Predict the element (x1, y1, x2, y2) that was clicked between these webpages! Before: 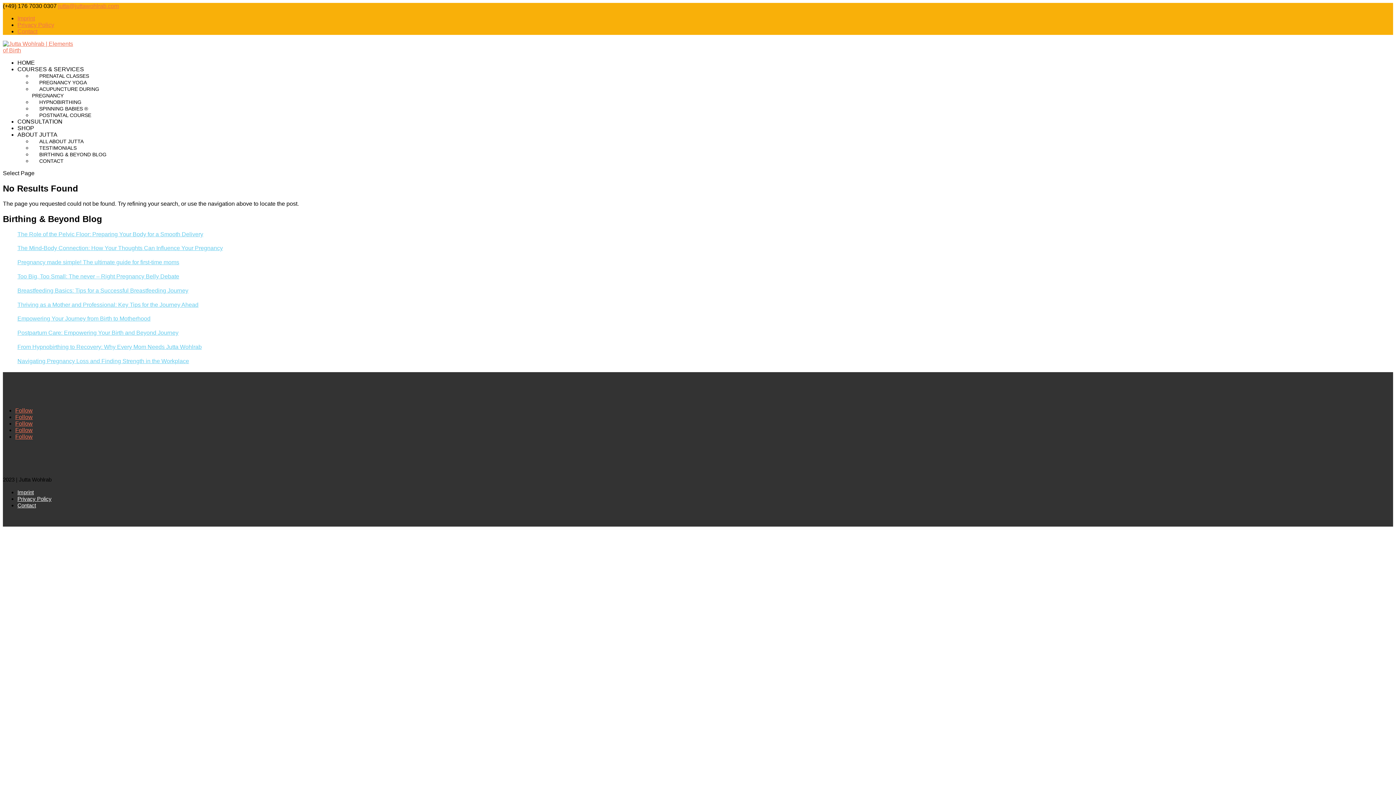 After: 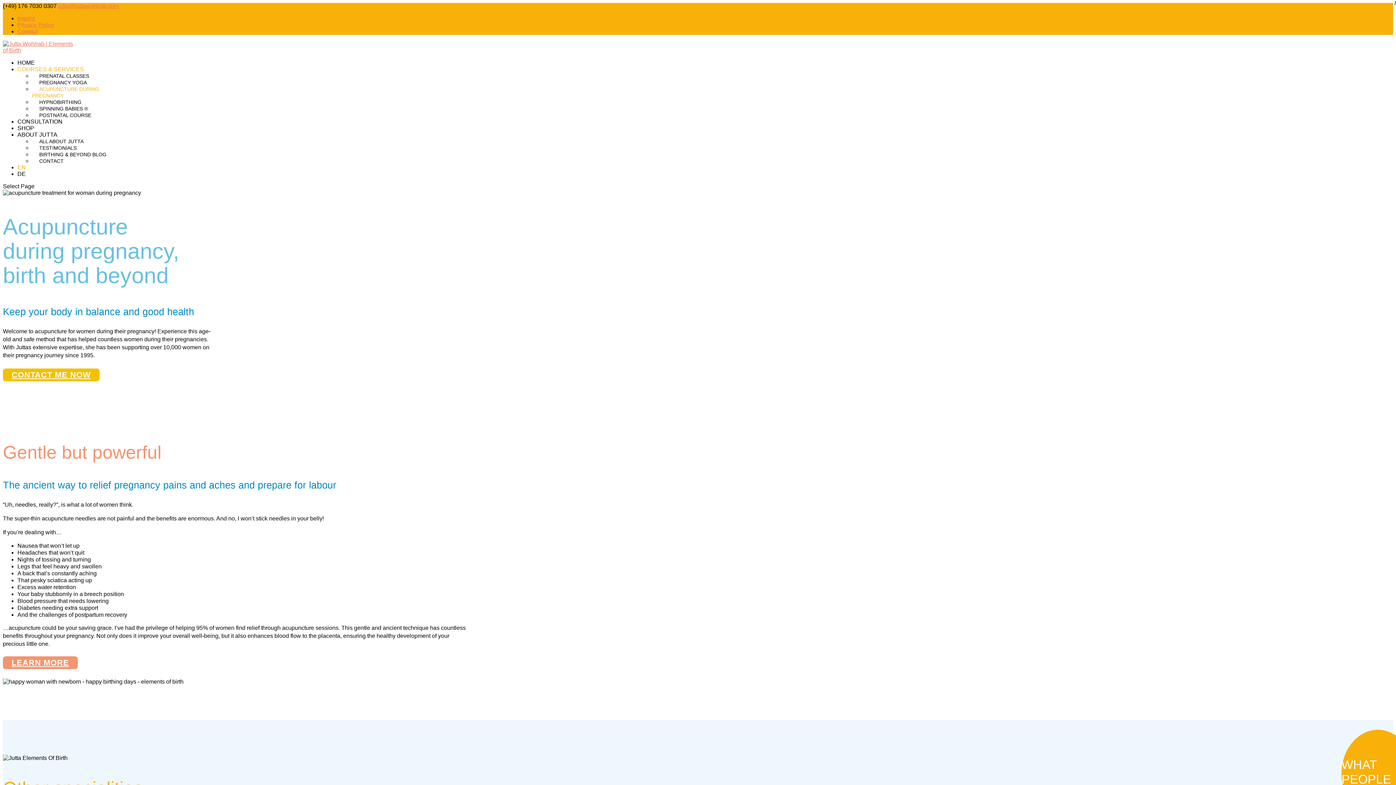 Action: bbox: (32, 84, 99, 100) label: ACUPUNCTURE DURING PREGNANCY